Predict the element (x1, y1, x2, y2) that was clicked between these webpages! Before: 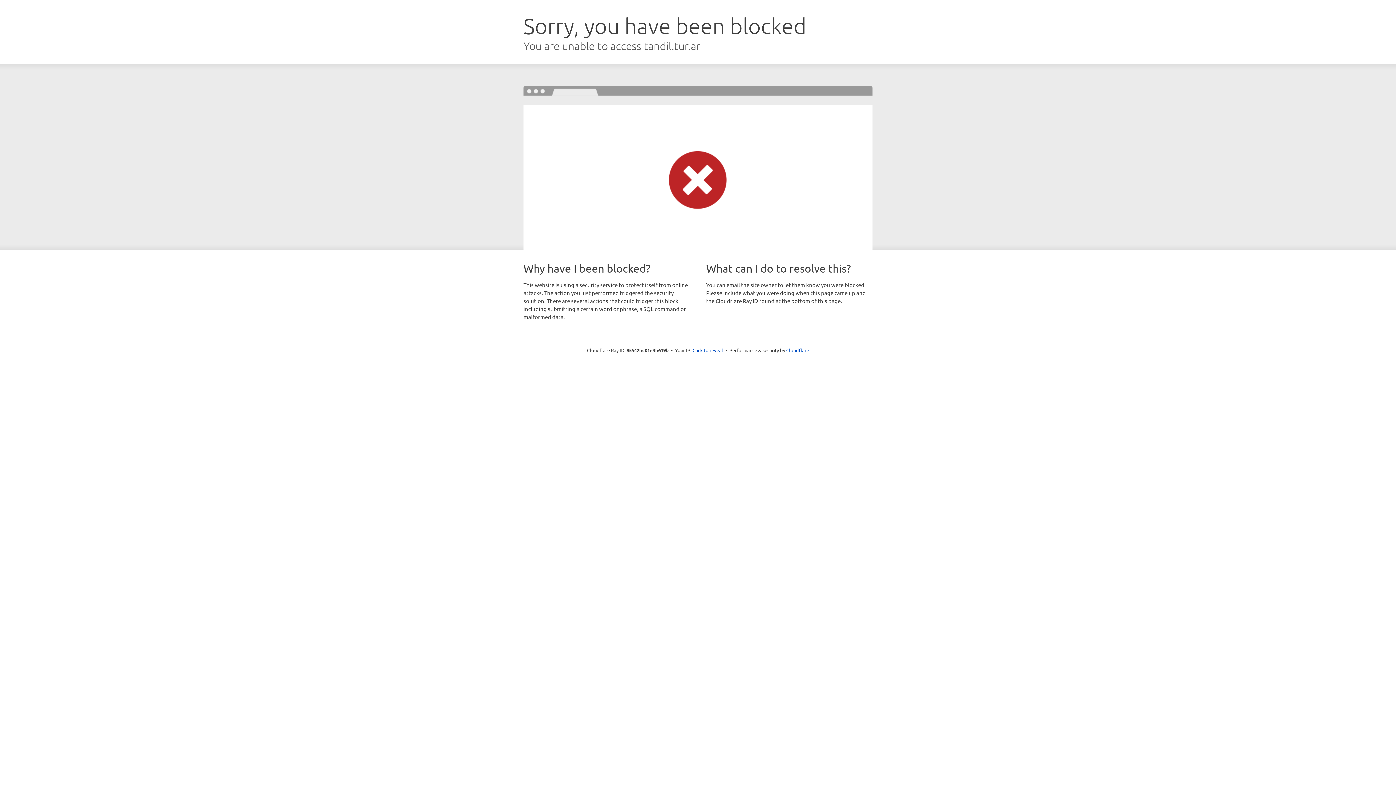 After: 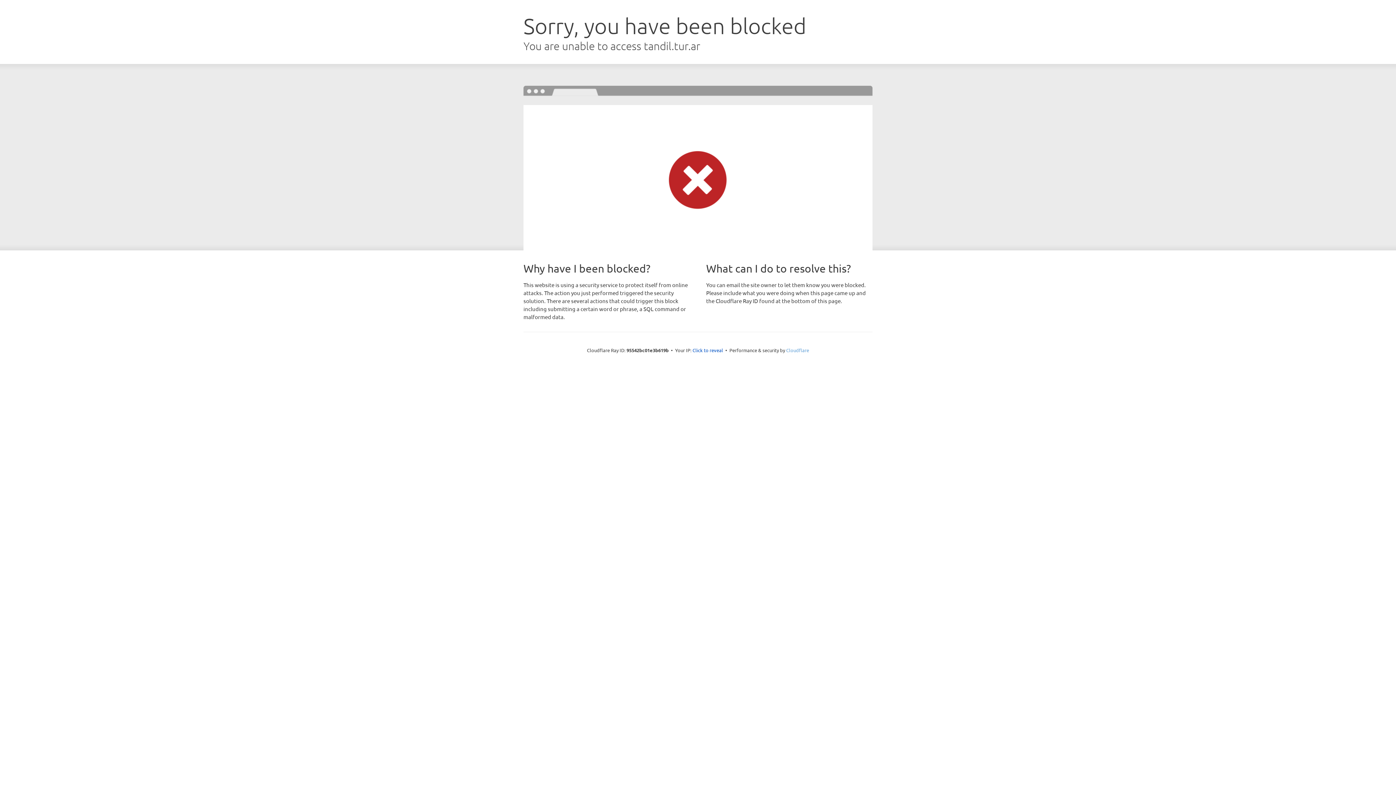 Action: bbox: (786, 347, 809, 353) label: Cloudflare